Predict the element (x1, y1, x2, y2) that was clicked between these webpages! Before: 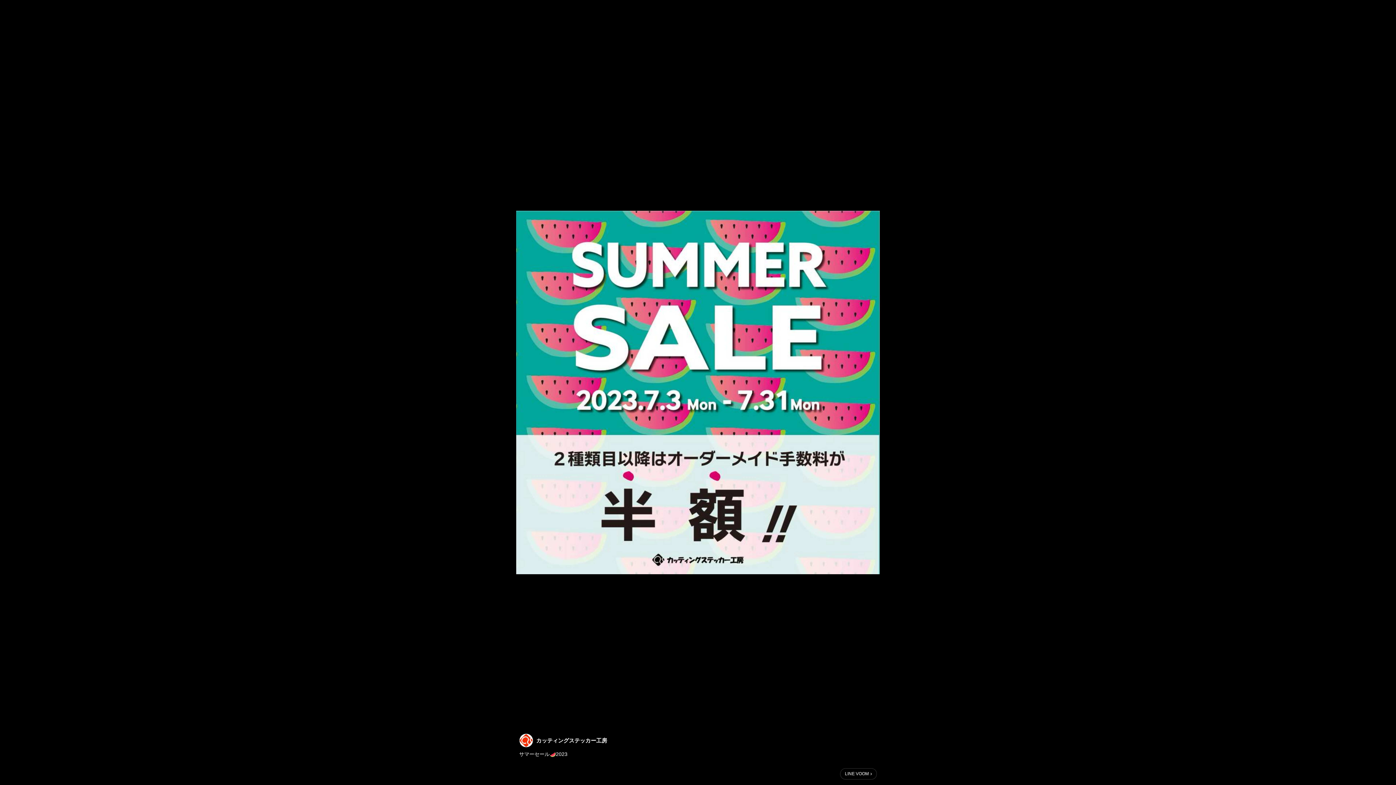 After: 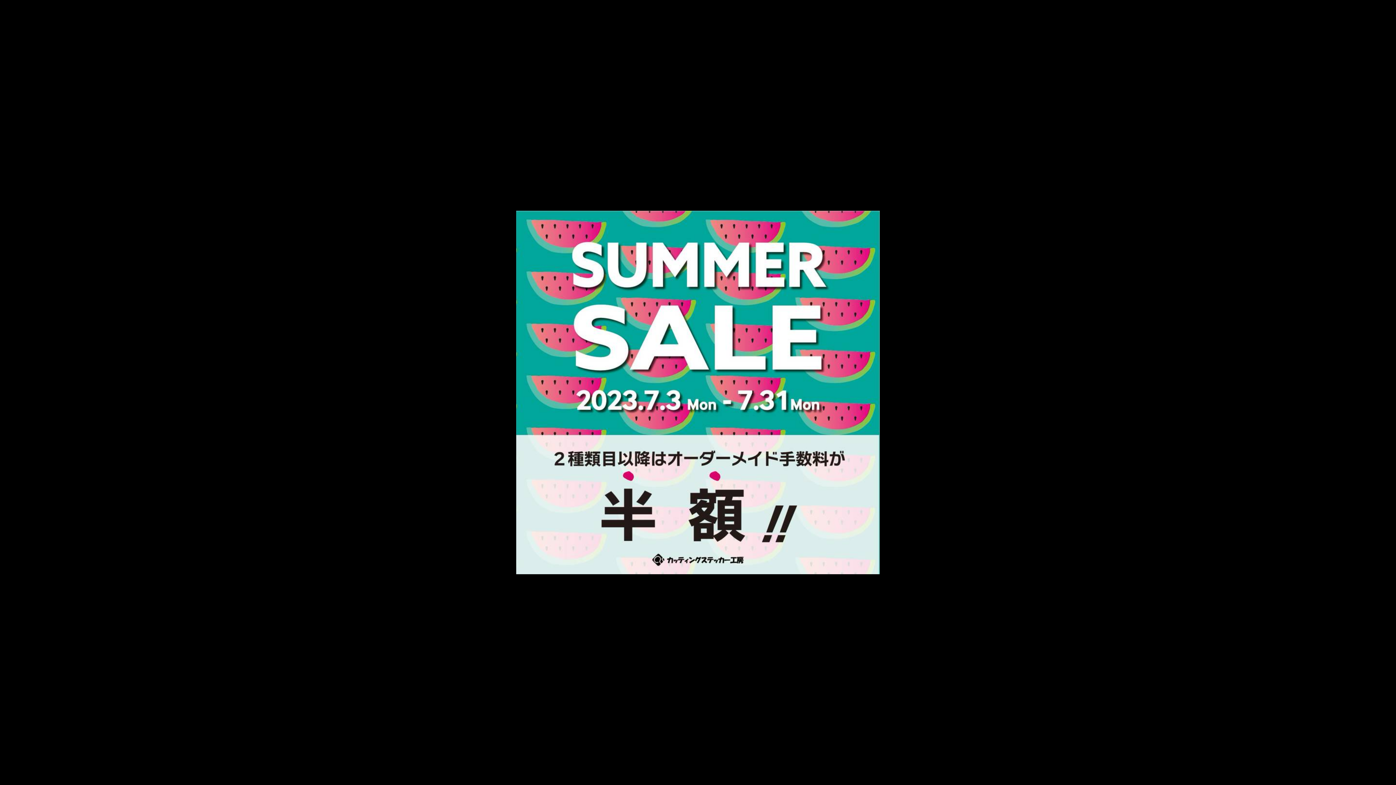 Action: label: LINE VOOM bbox: (840, 768, 877, 780)